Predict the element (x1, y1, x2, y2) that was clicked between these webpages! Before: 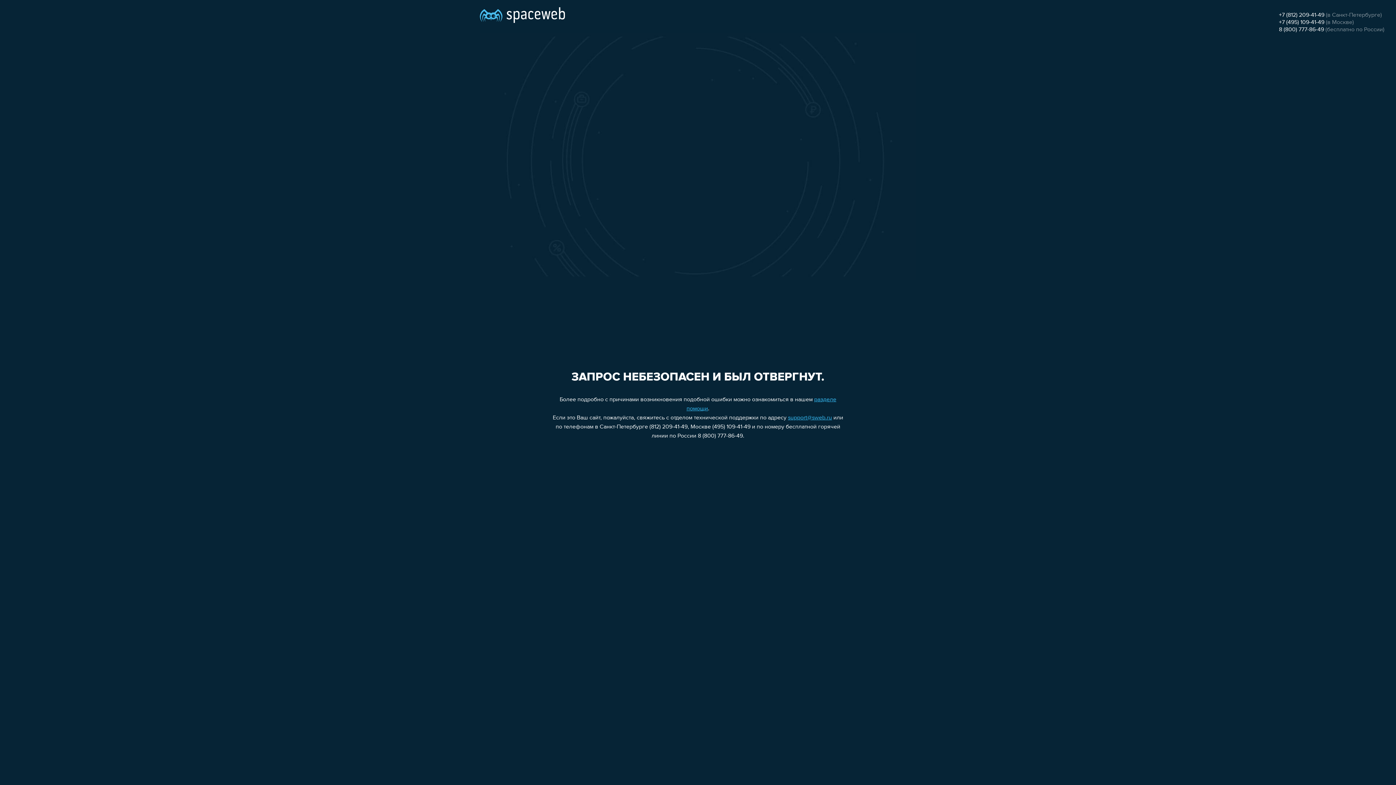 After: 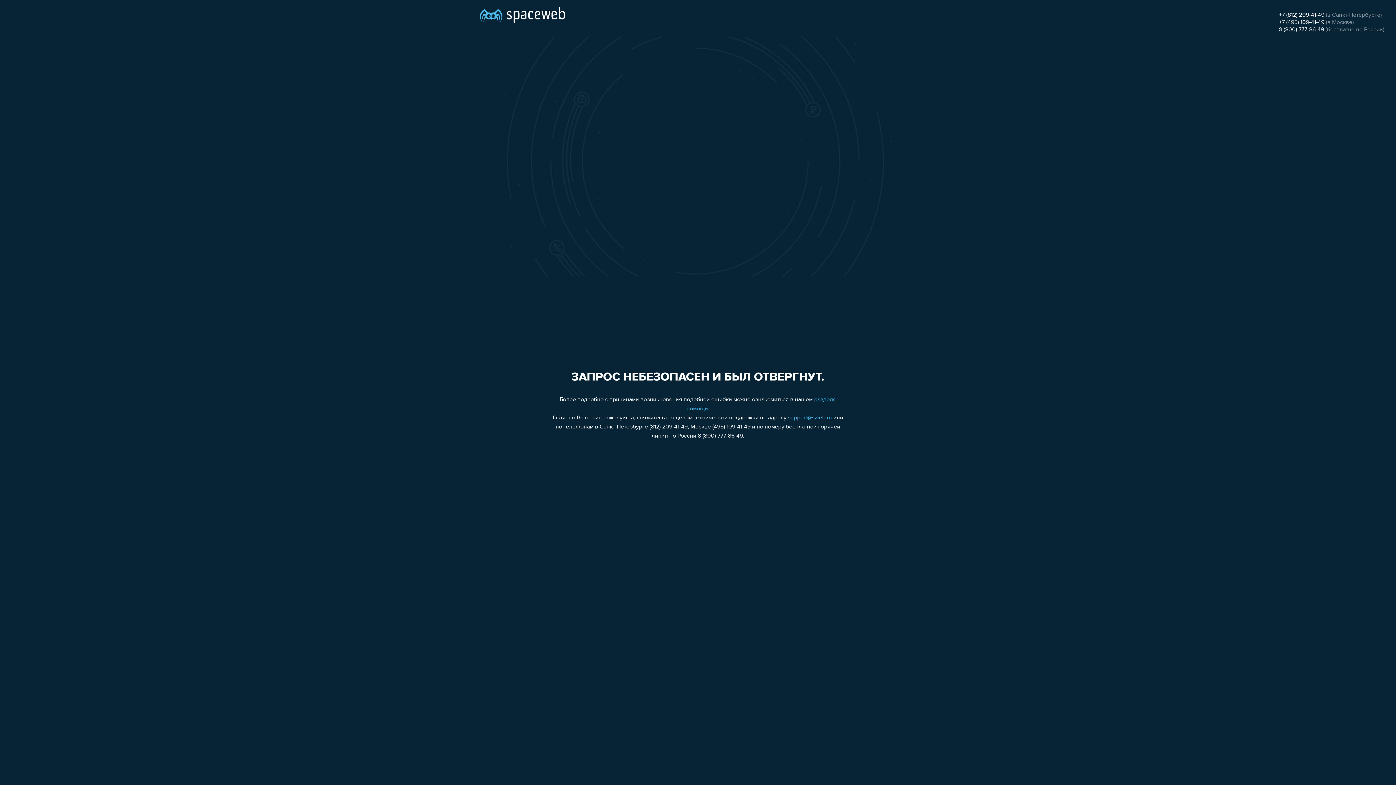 Action: bbox: (1279, 19, 1324, 25) label: +7 (495) 109-41-49